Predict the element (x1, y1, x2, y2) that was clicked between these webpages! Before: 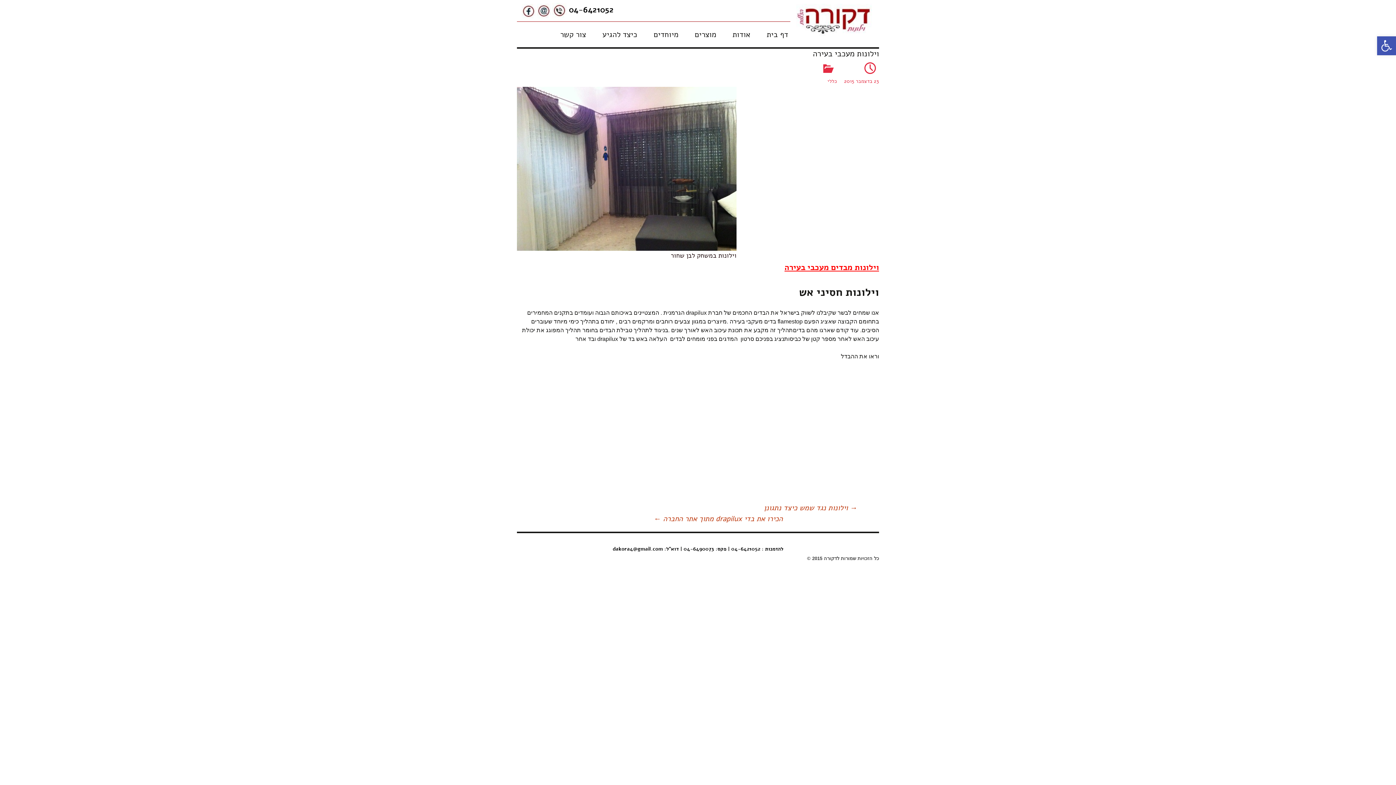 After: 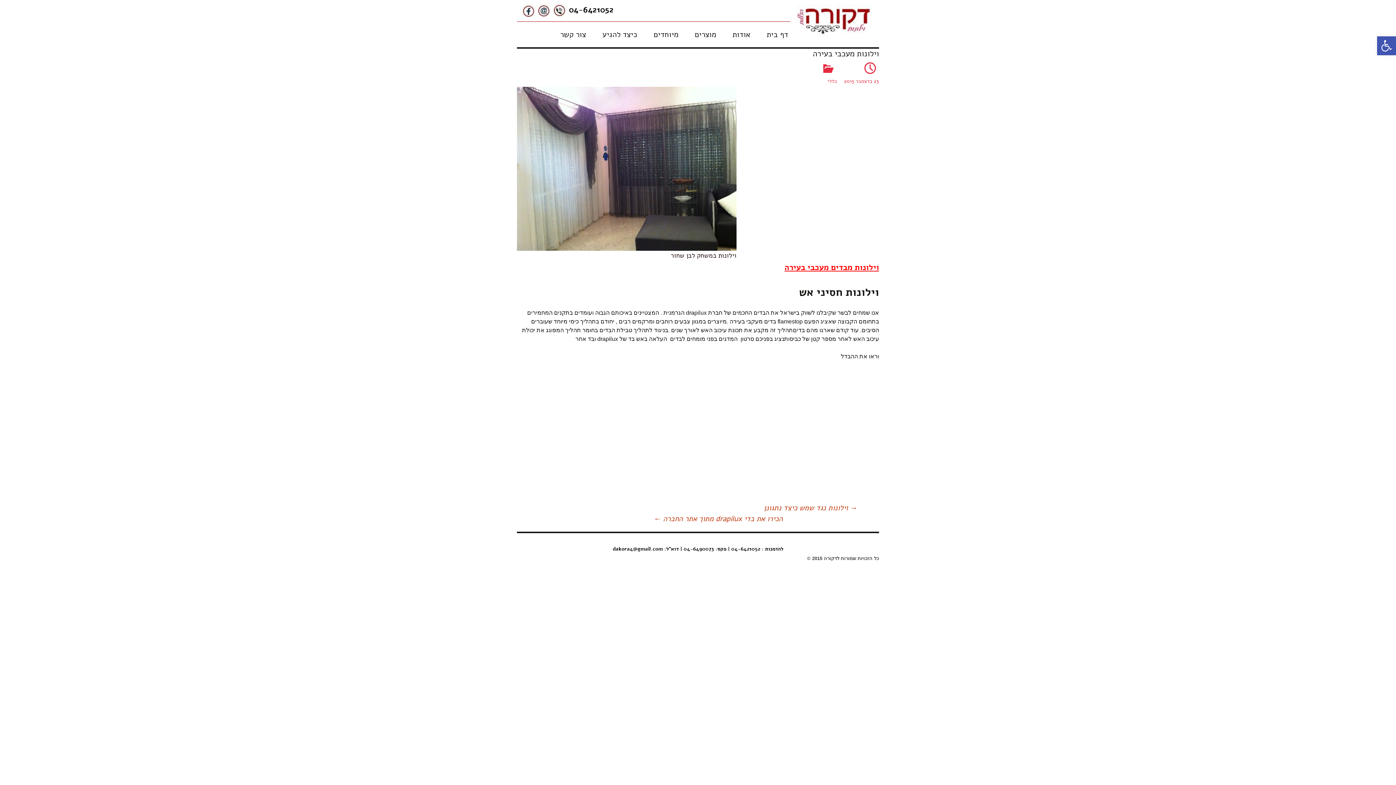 Action: label: פקס: 04-6490073 bbox: (683, 545, 726, 552)